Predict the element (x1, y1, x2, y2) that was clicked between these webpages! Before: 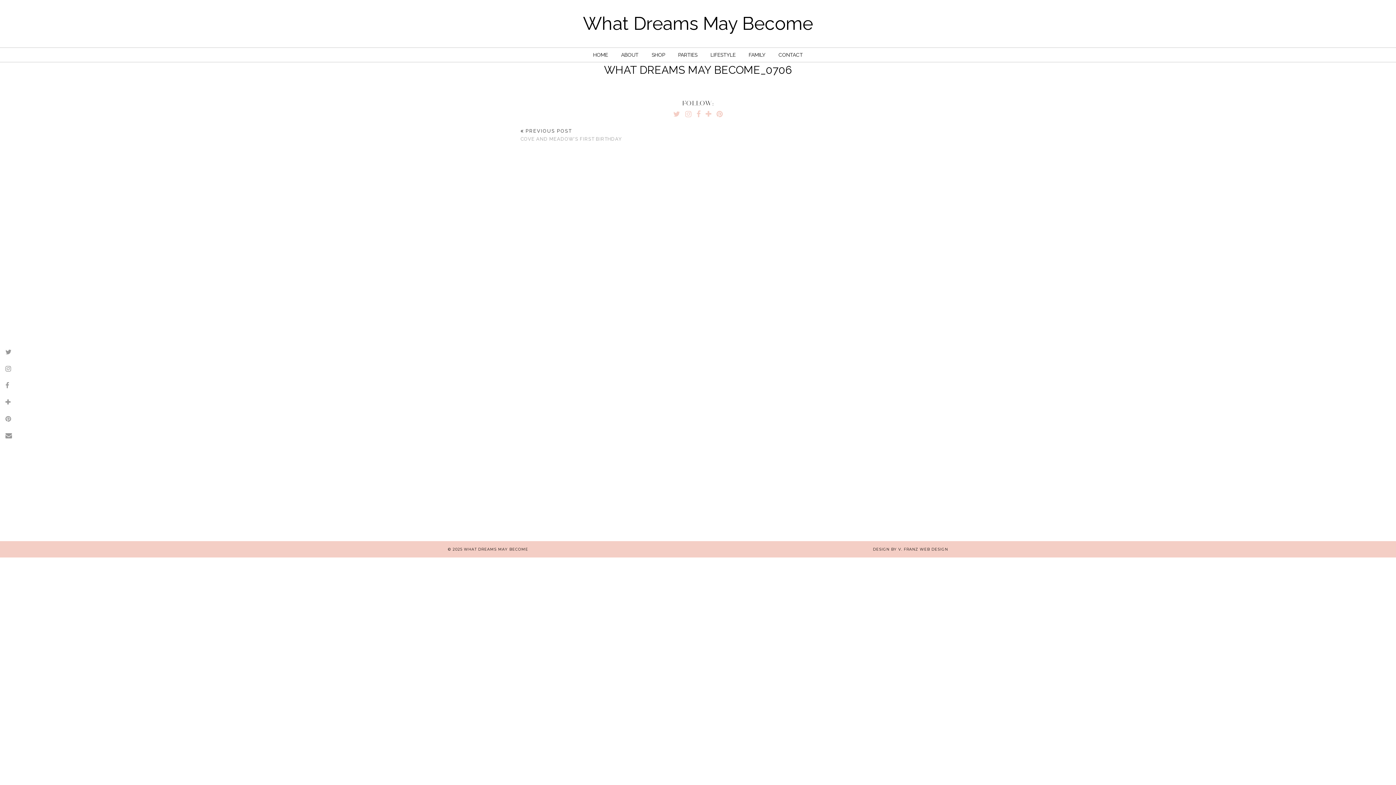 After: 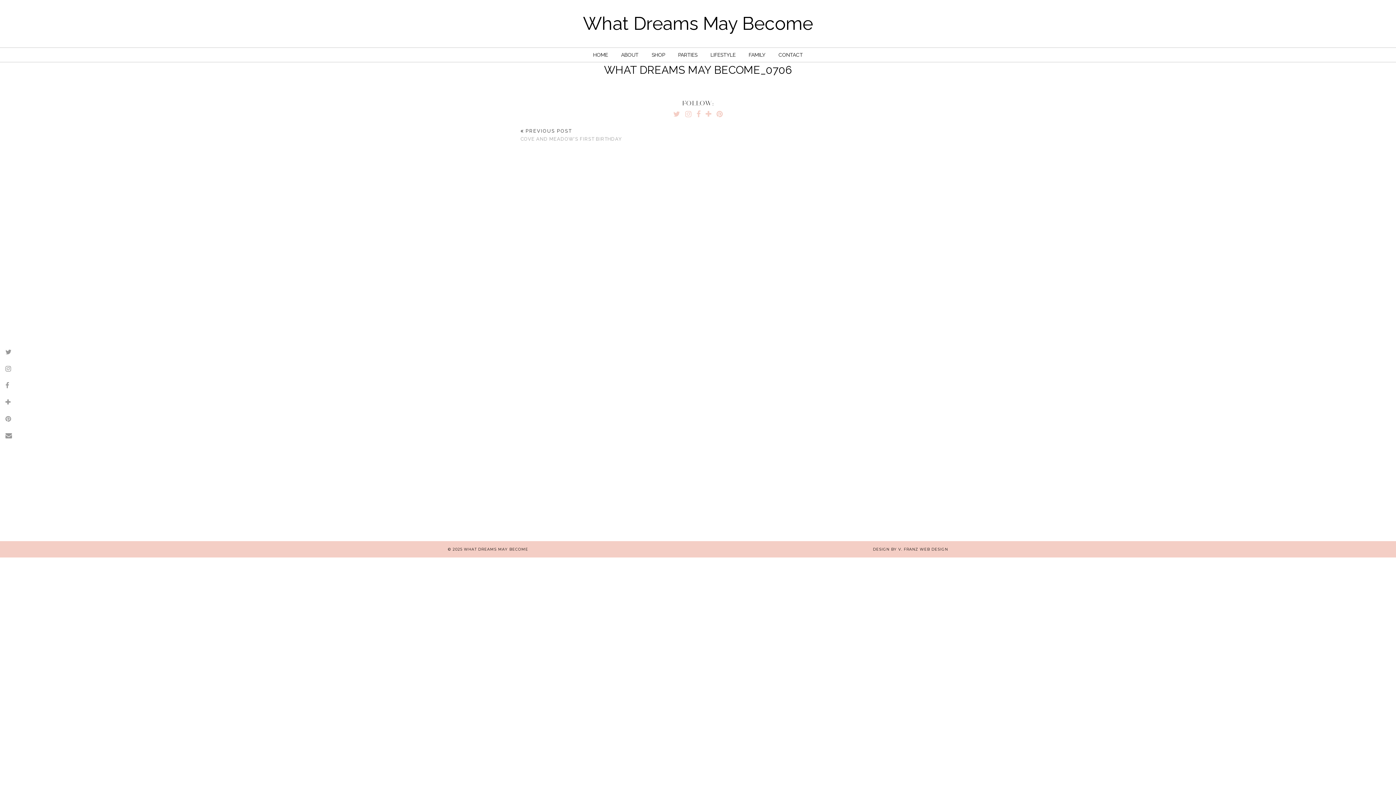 Action: bbox: (604, 63, 792, 76) label: WHAT DREAMS MAY BECOME_0706